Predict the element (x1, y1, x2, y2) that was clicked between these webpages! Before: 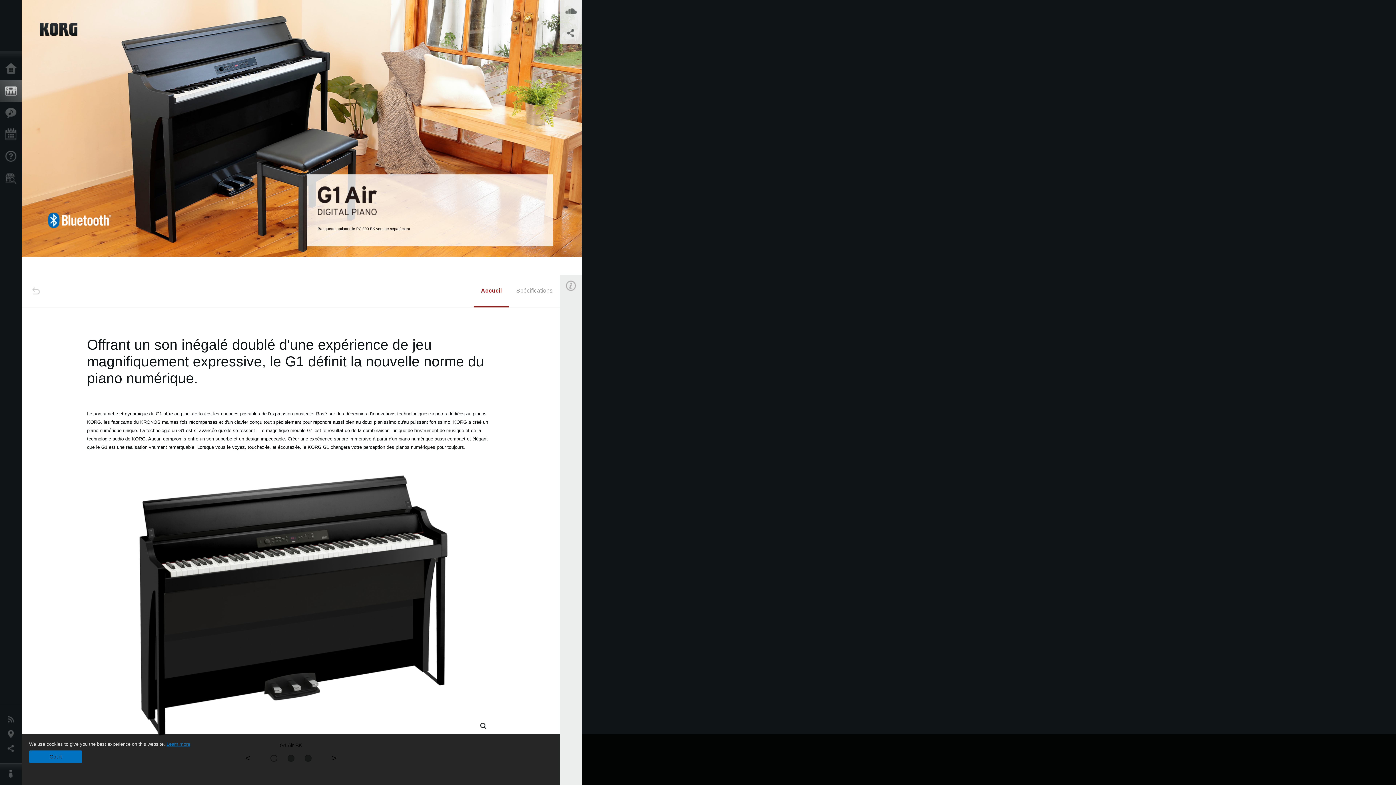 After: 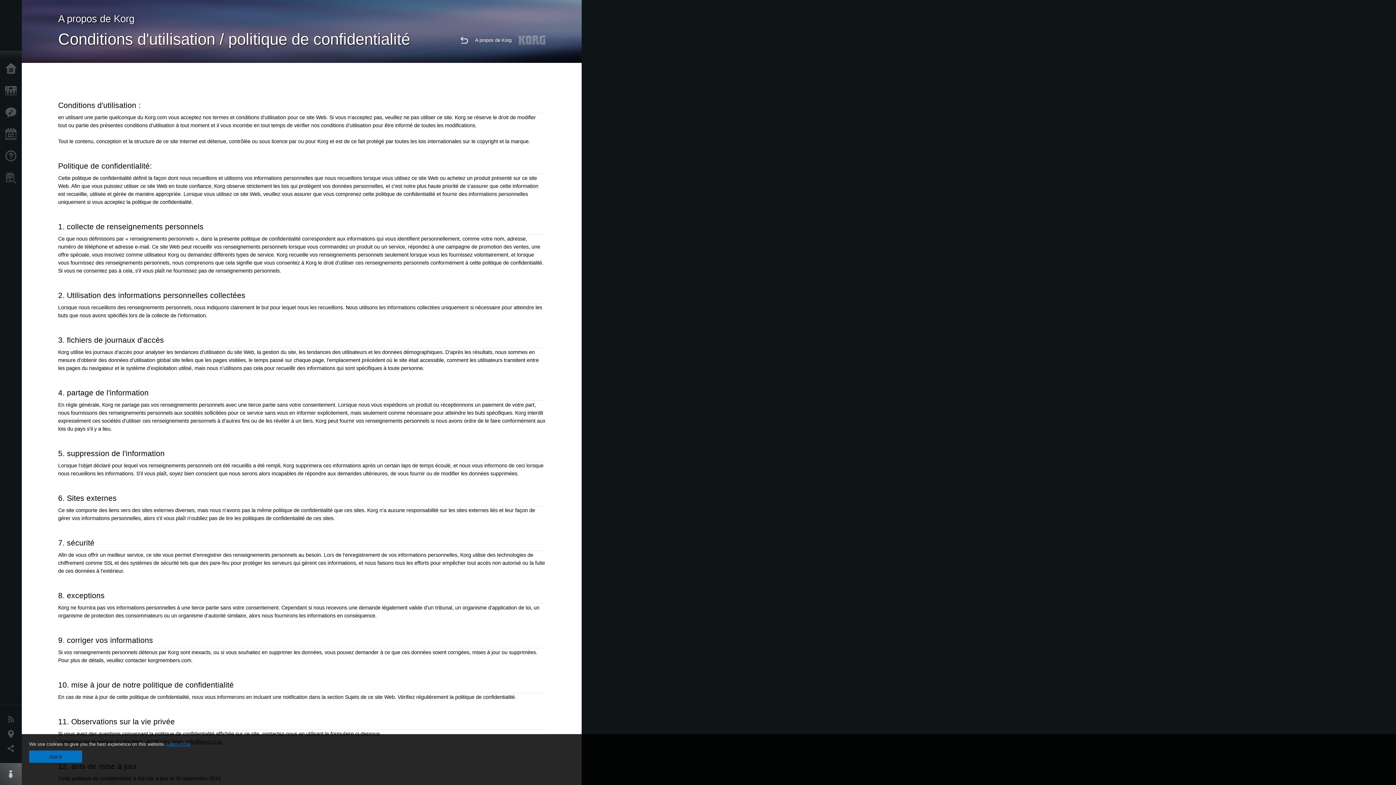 Action: label: Learn more bbox: (166, 741, 190, 747)